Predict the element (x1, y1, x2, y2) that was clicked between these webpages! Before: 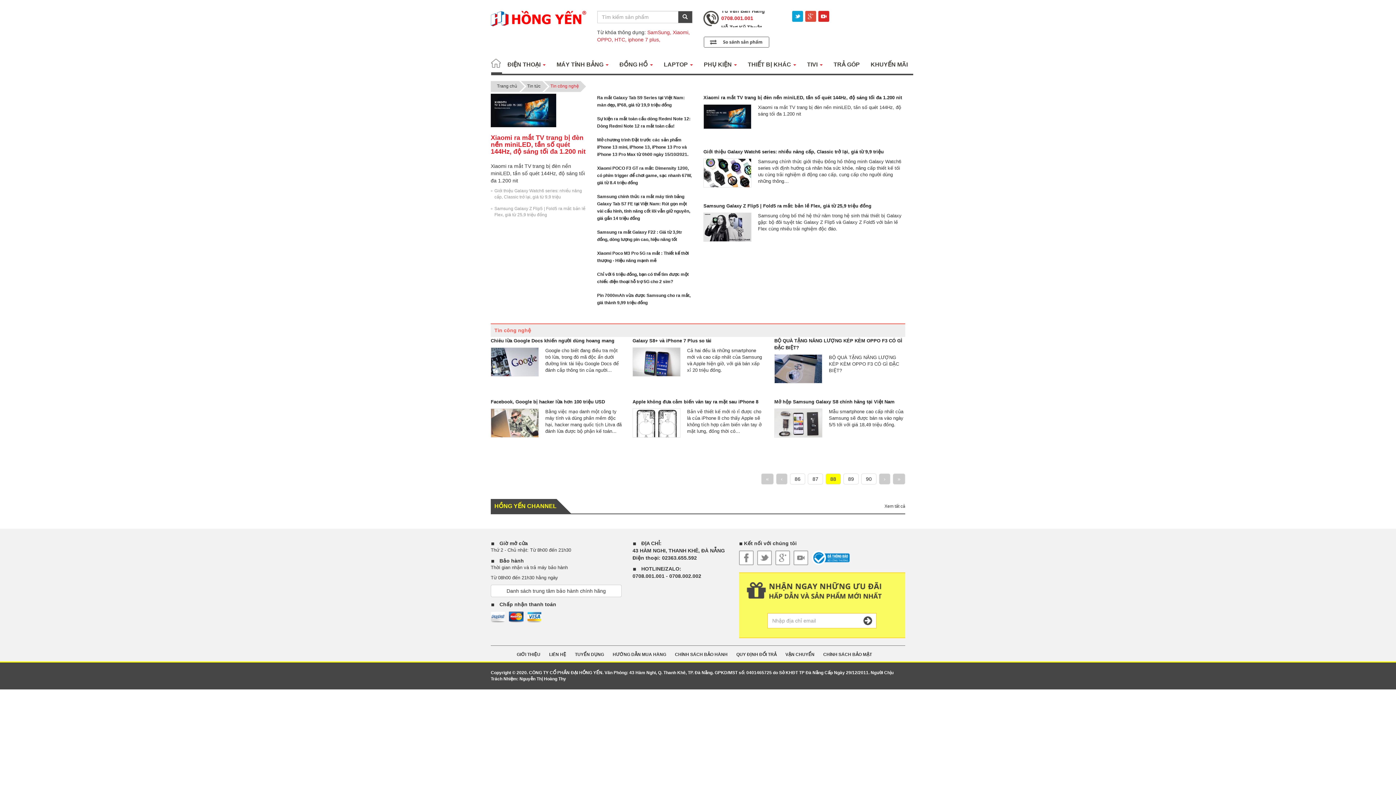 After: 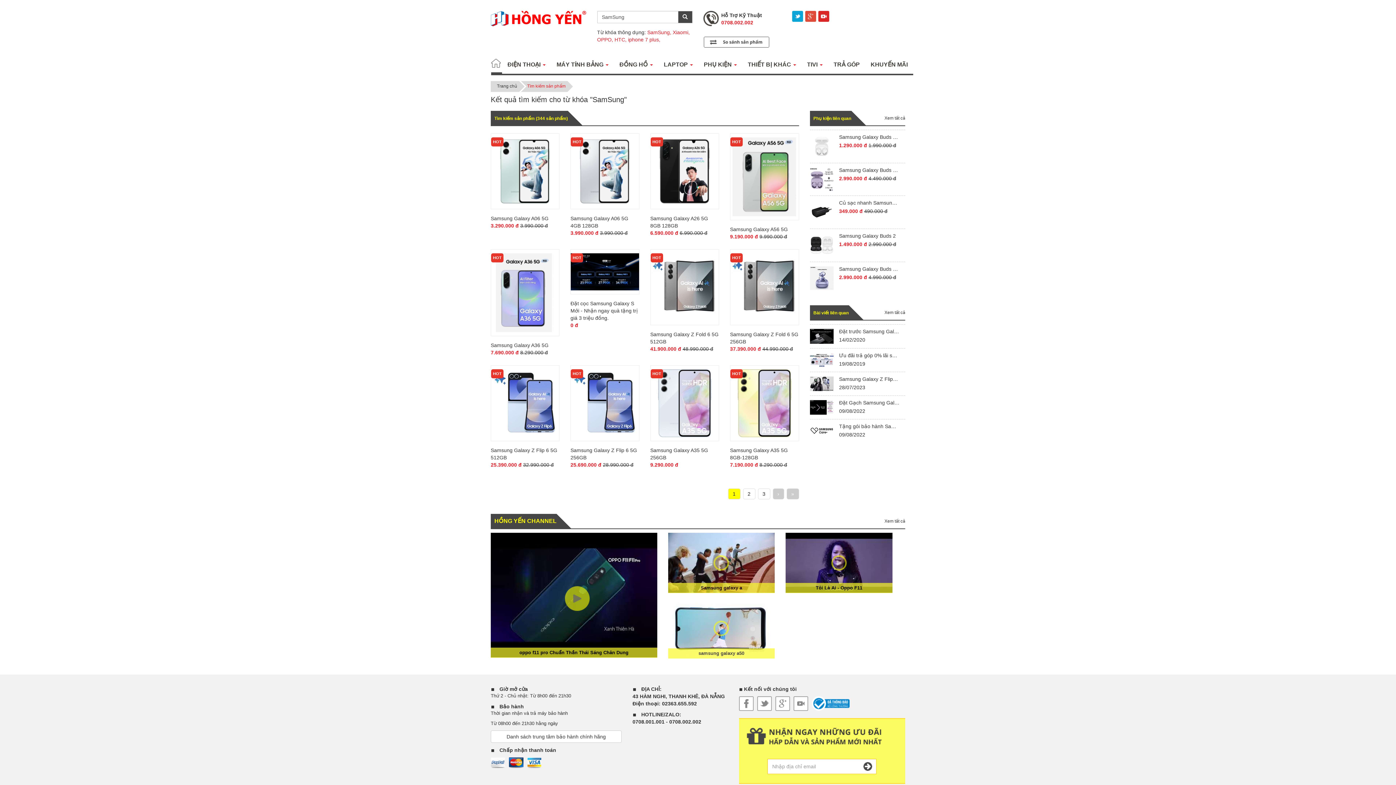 Action: bbox: (647, 29, 671, 35) label: SamSung,